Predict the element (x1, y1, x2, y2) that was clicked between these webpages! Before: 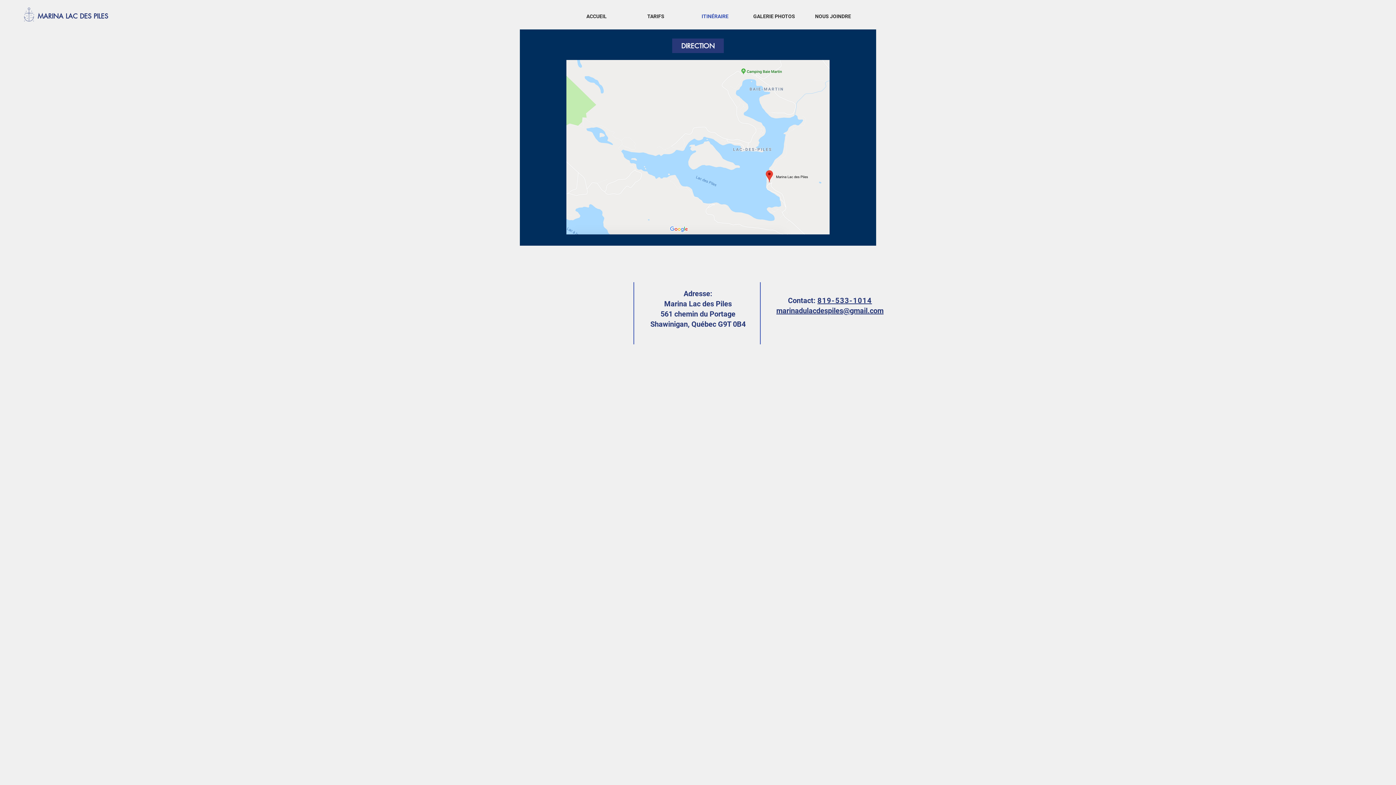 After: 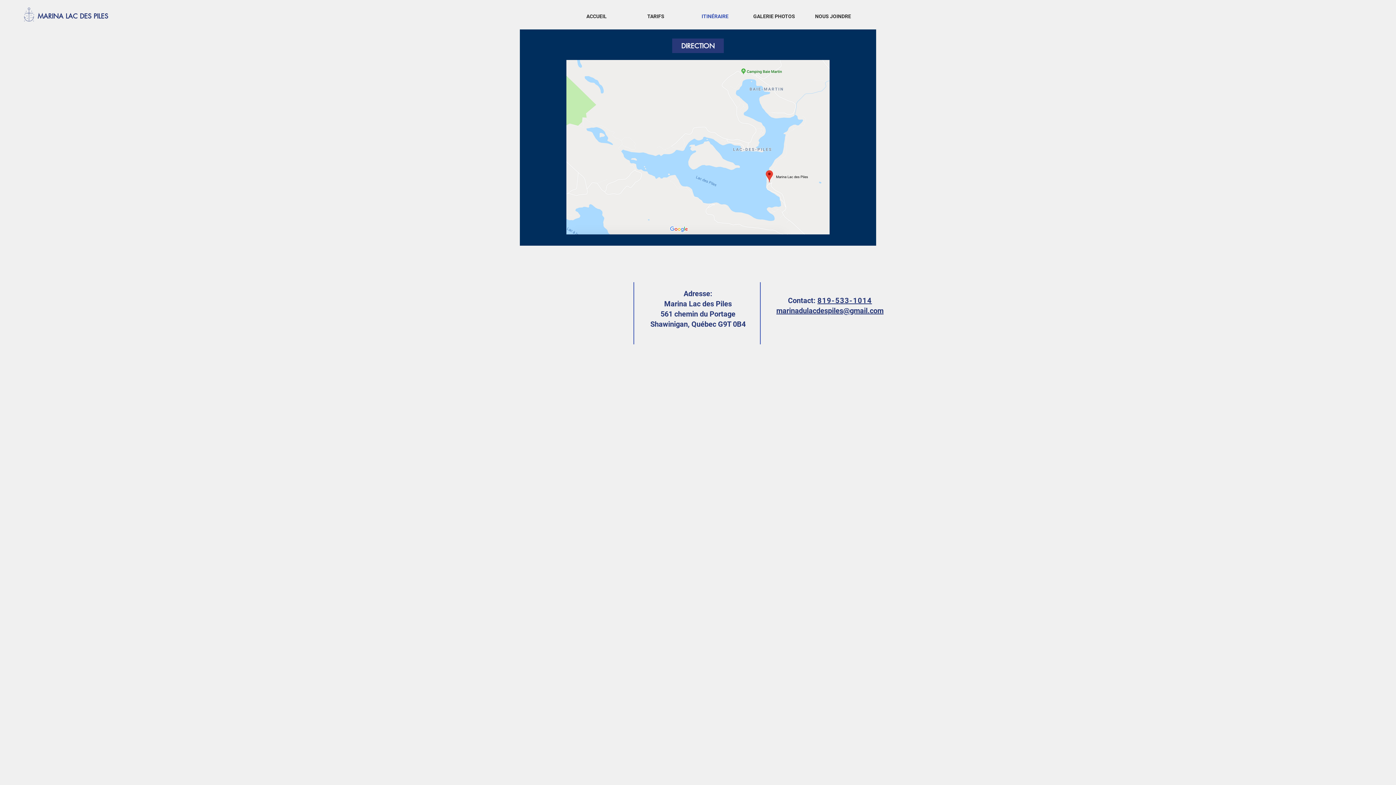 Action: label: marinadulacdespiles@gmail.com bbox: (776, 306, 883, 315)